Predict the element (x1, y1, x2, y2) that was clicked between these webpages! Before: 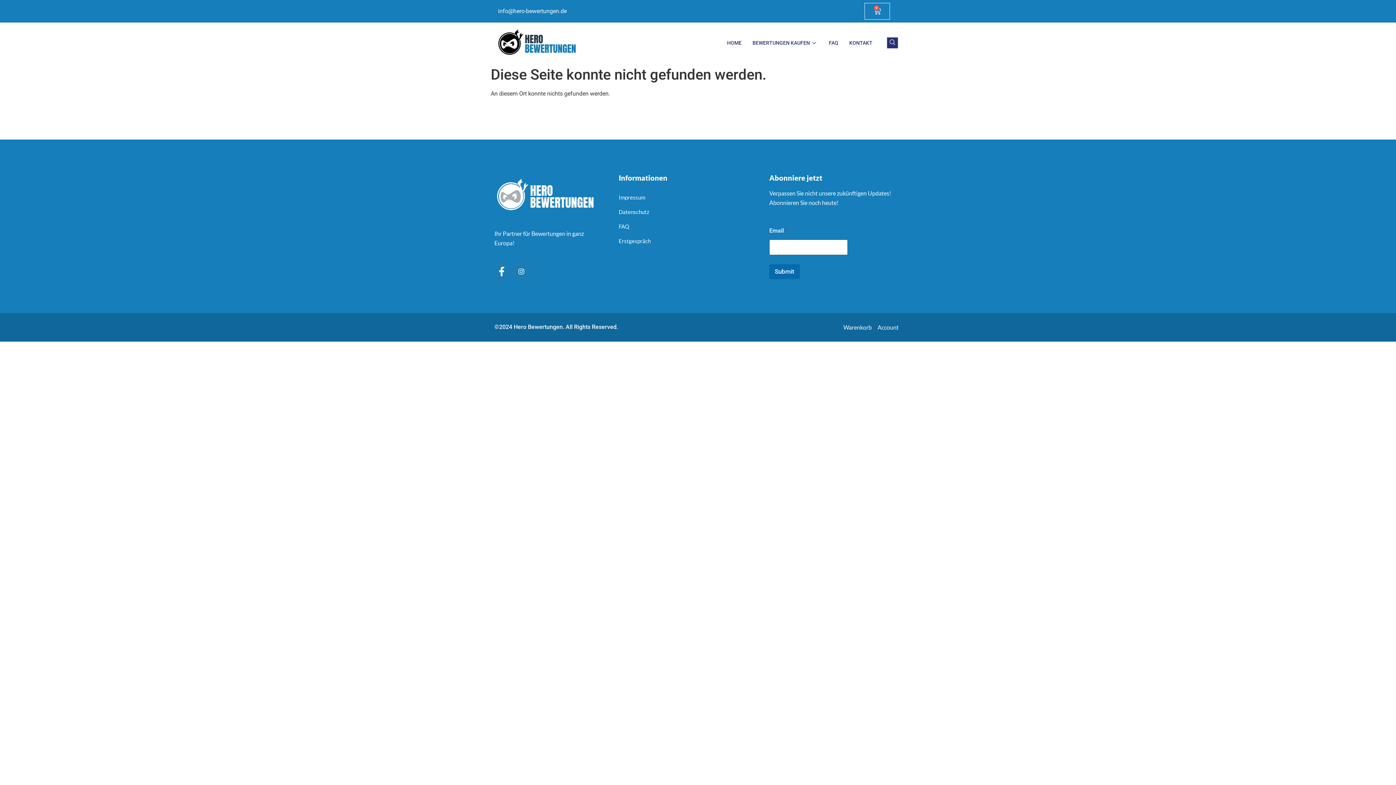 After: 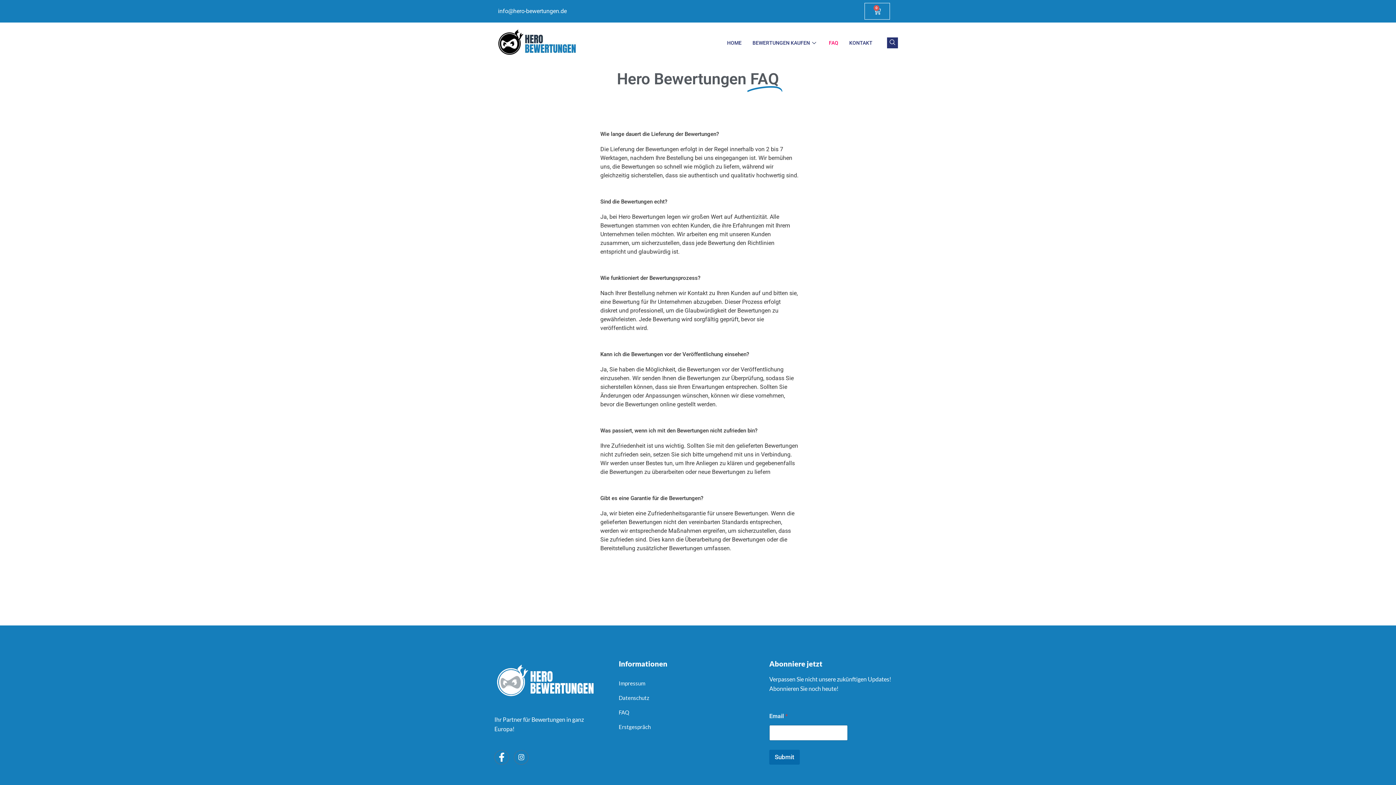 Action: bbox: (618, 219, 629, 233) label: FAQ